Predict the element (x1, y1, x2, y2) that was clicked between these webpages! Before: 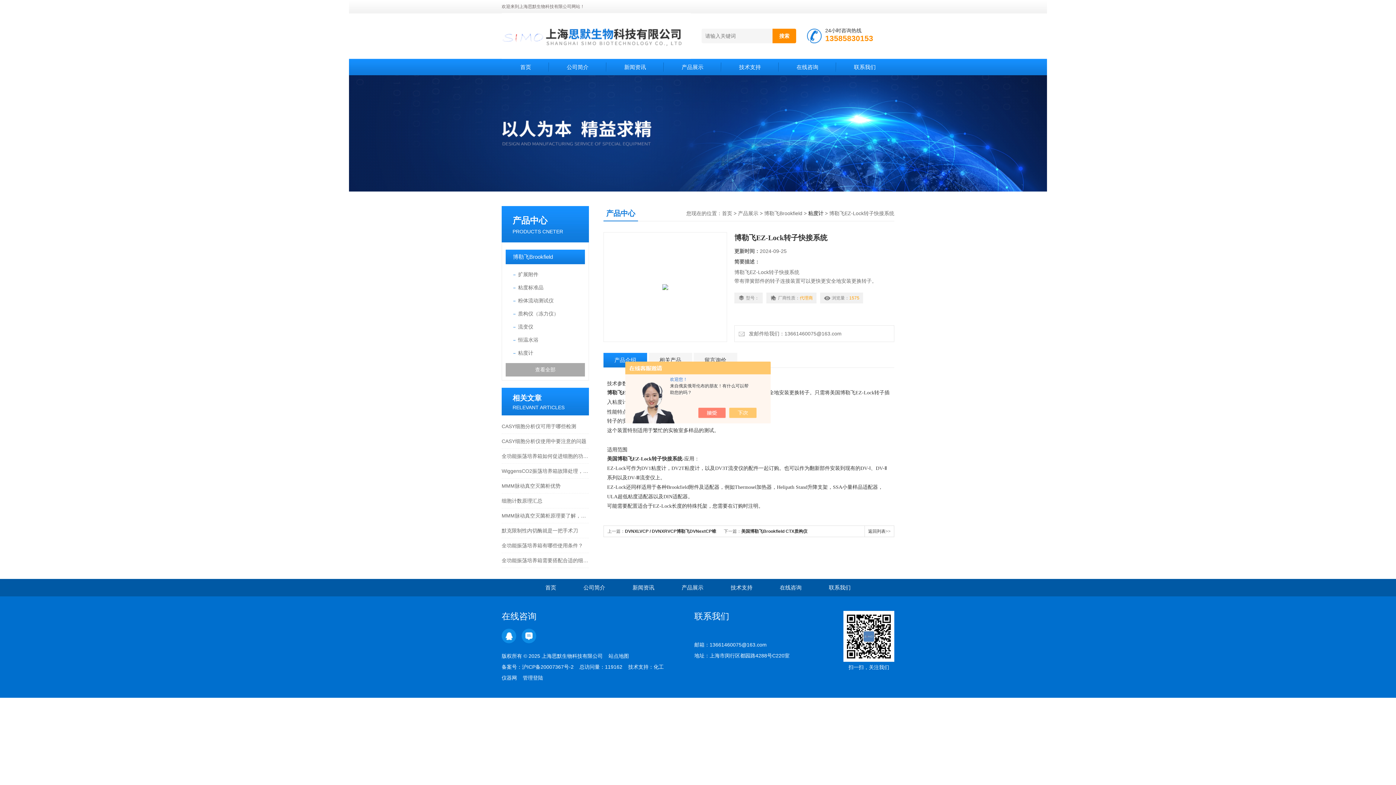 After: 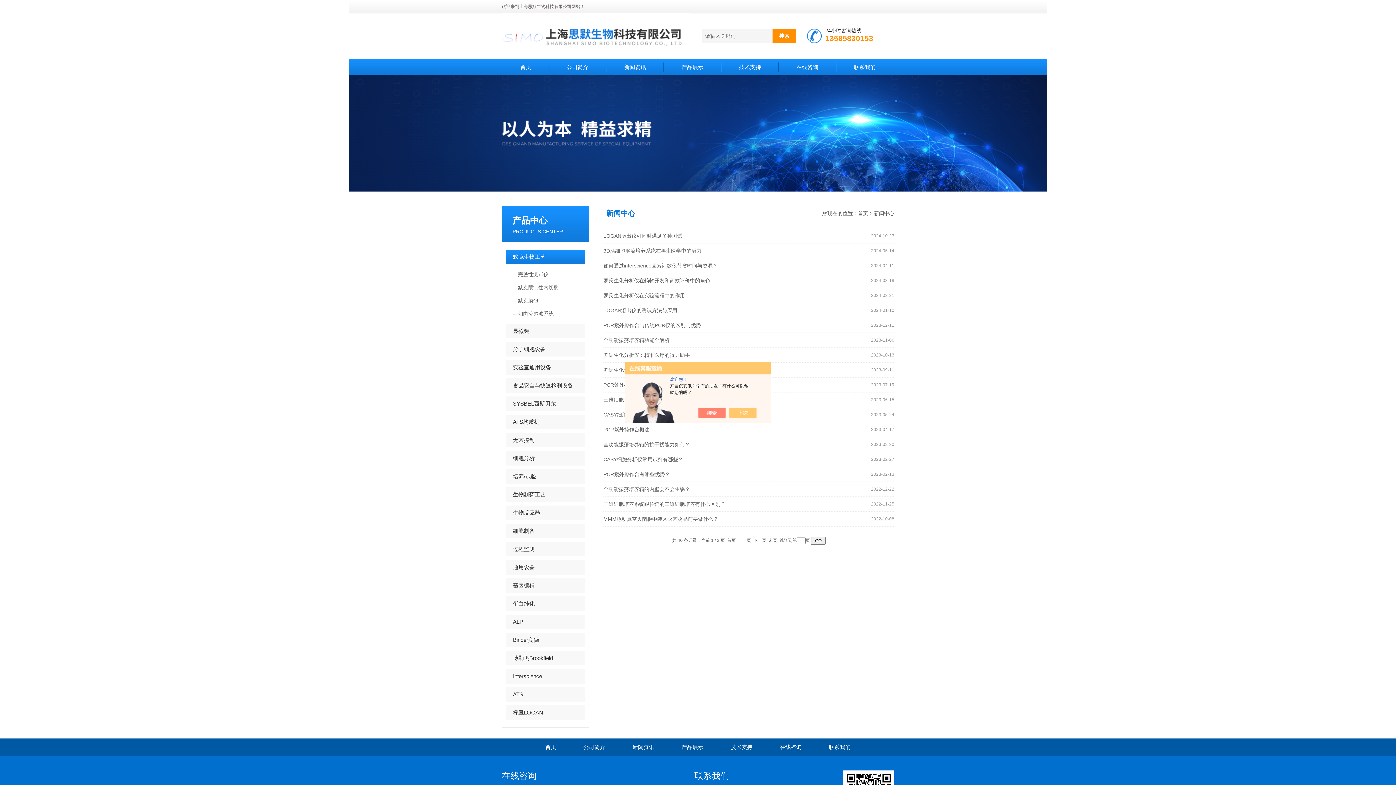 Action: bbox: (619, 579, 667, 596) label: 新闻资讯